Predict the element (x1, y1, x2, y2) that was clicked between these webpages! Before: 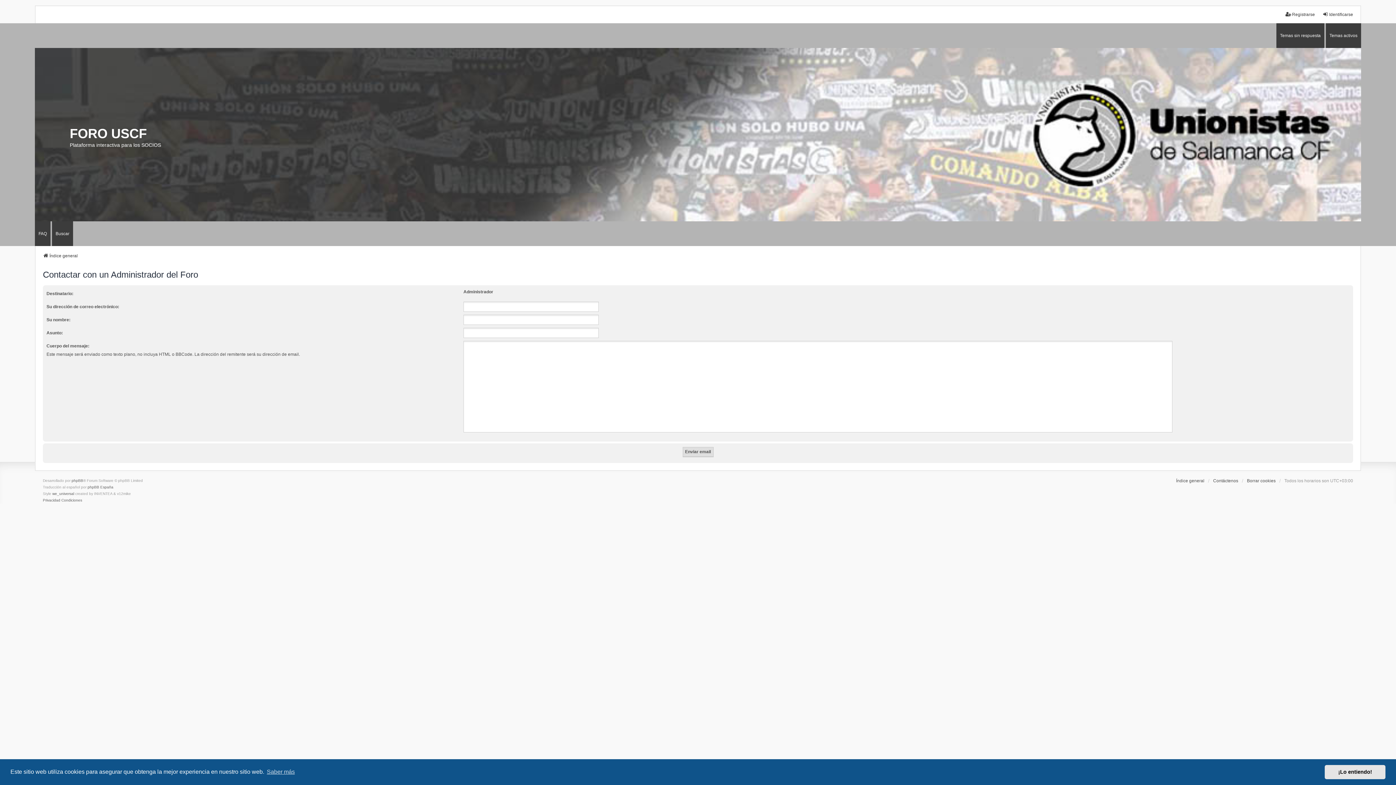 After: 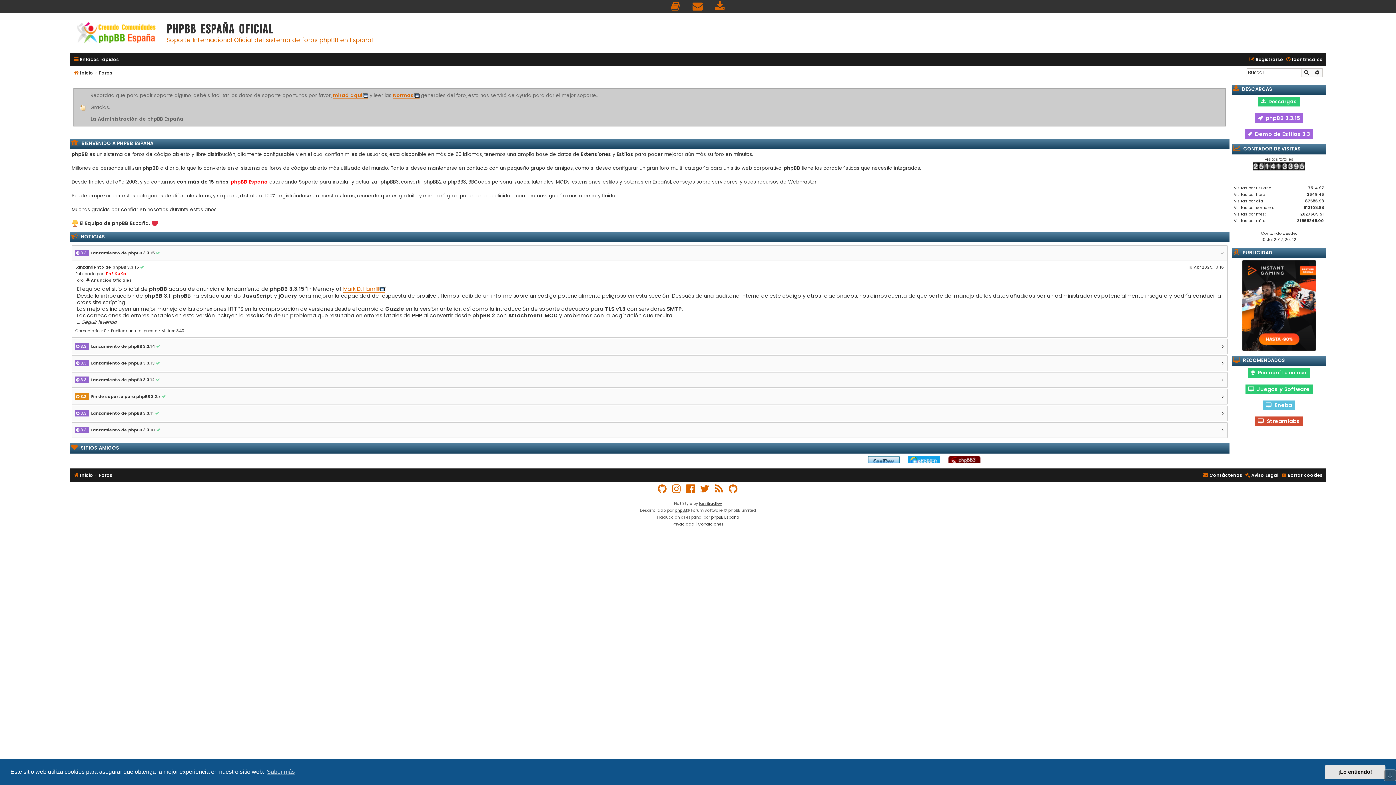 Action: bbox: (87, 484, 113, 490) label: phpBB España